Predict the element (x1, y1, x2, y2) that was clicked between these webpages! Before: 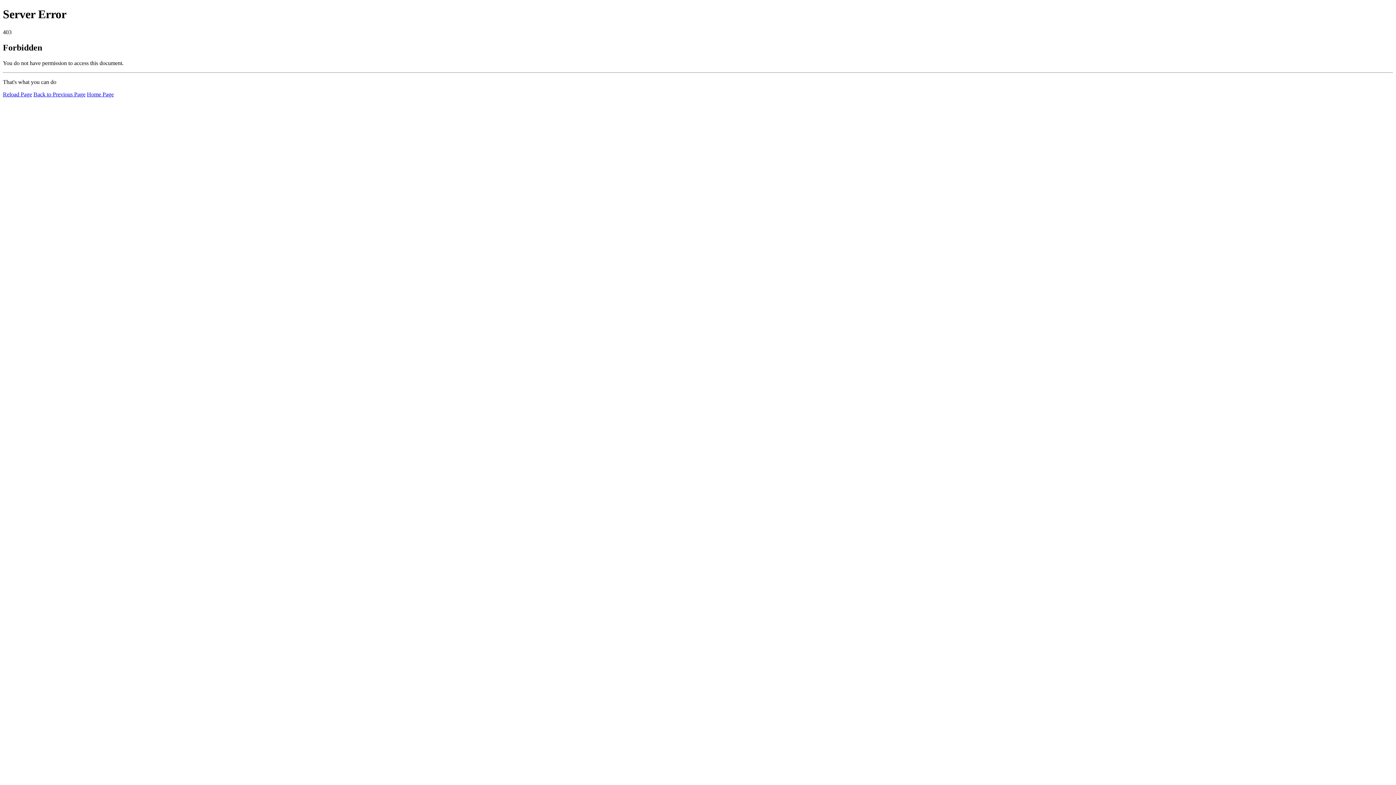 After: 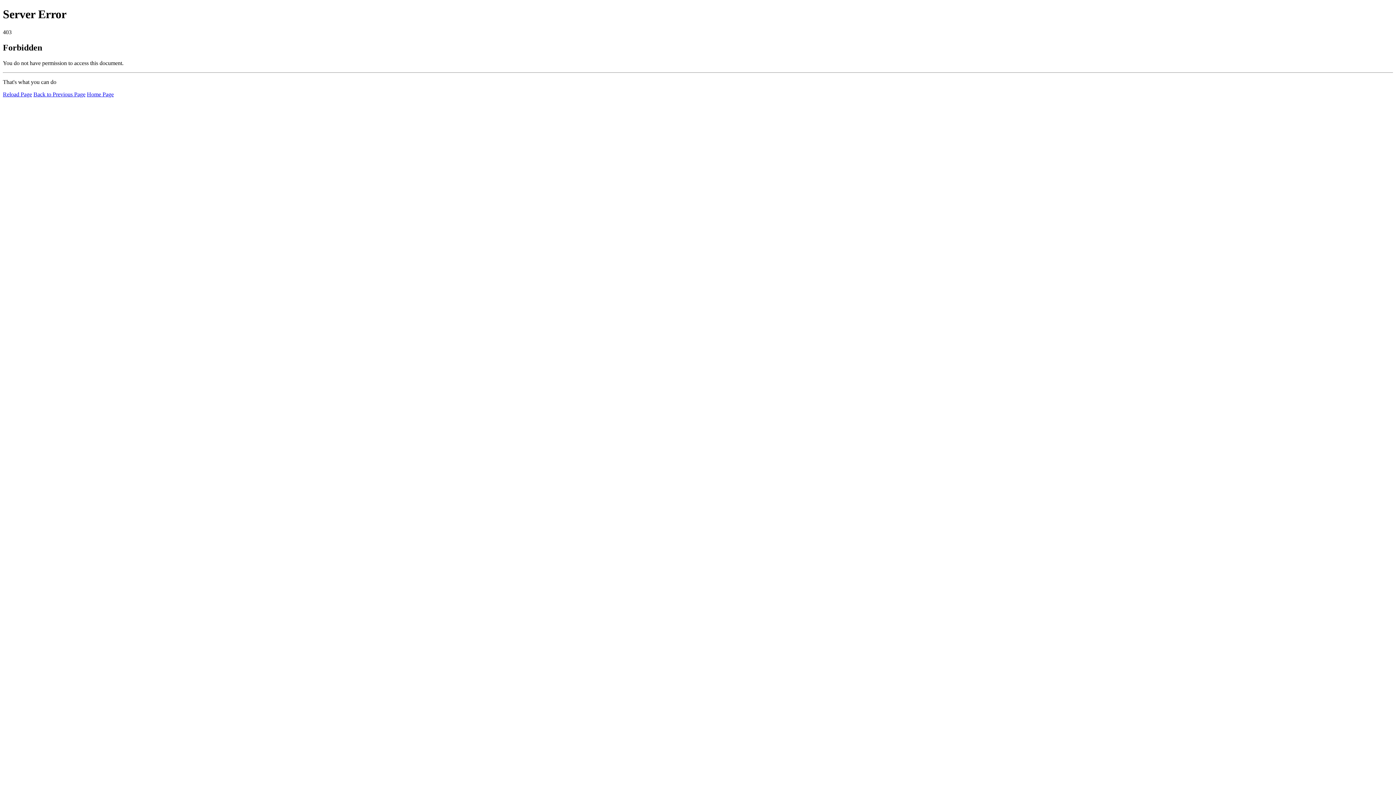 Action: label: Home Page bbox: (86, 91, 113, 97)